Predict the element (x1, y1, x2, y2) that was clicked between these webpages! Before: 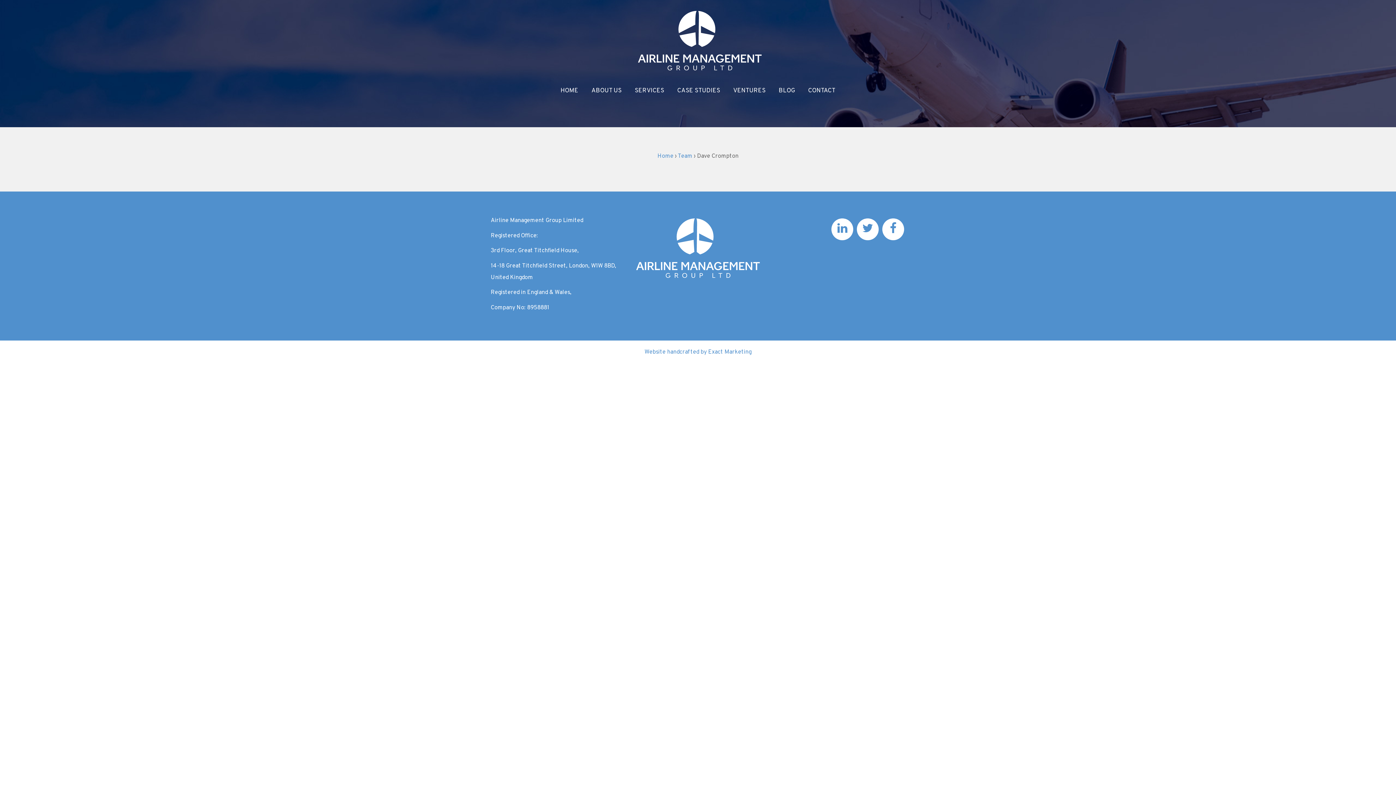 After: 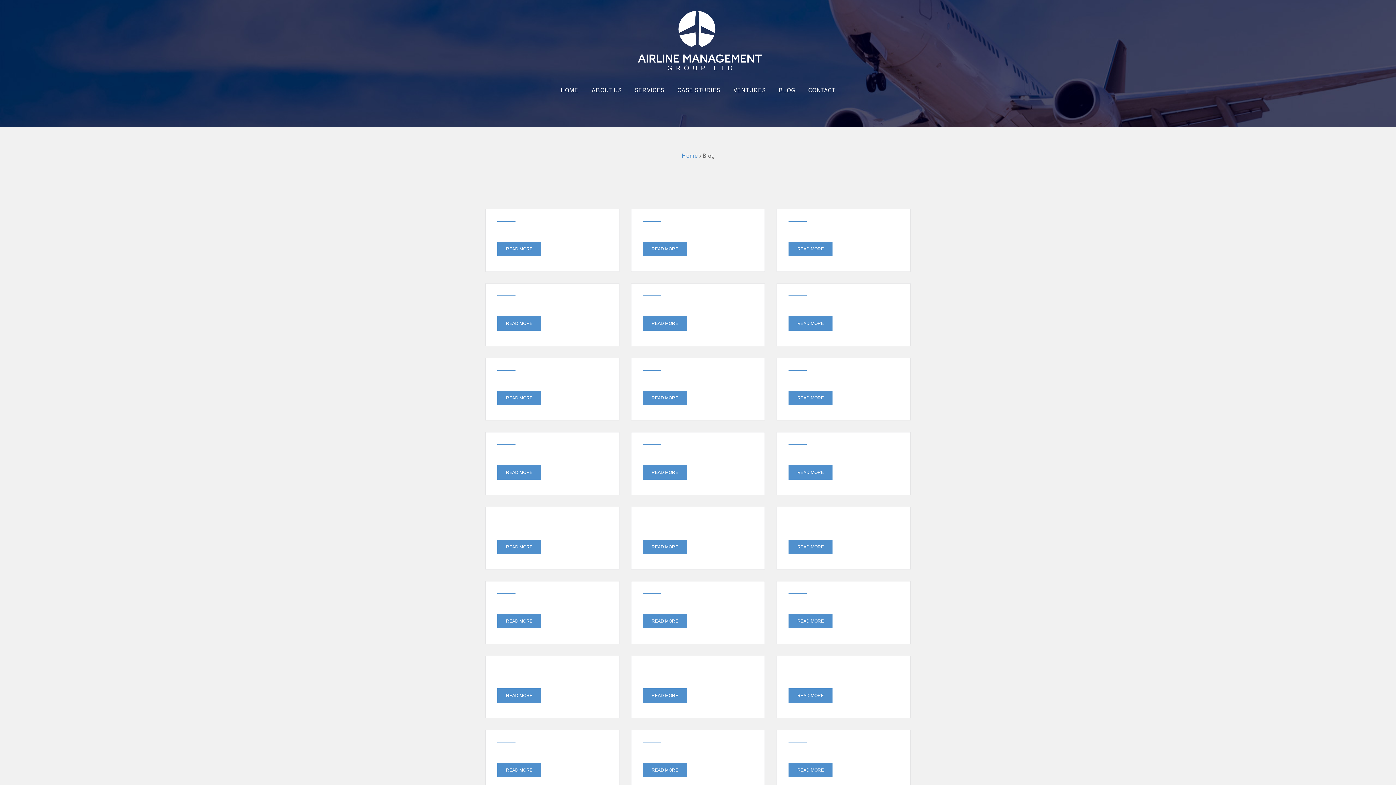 Action: bbox: (678, 152, 692, 160) label: Team